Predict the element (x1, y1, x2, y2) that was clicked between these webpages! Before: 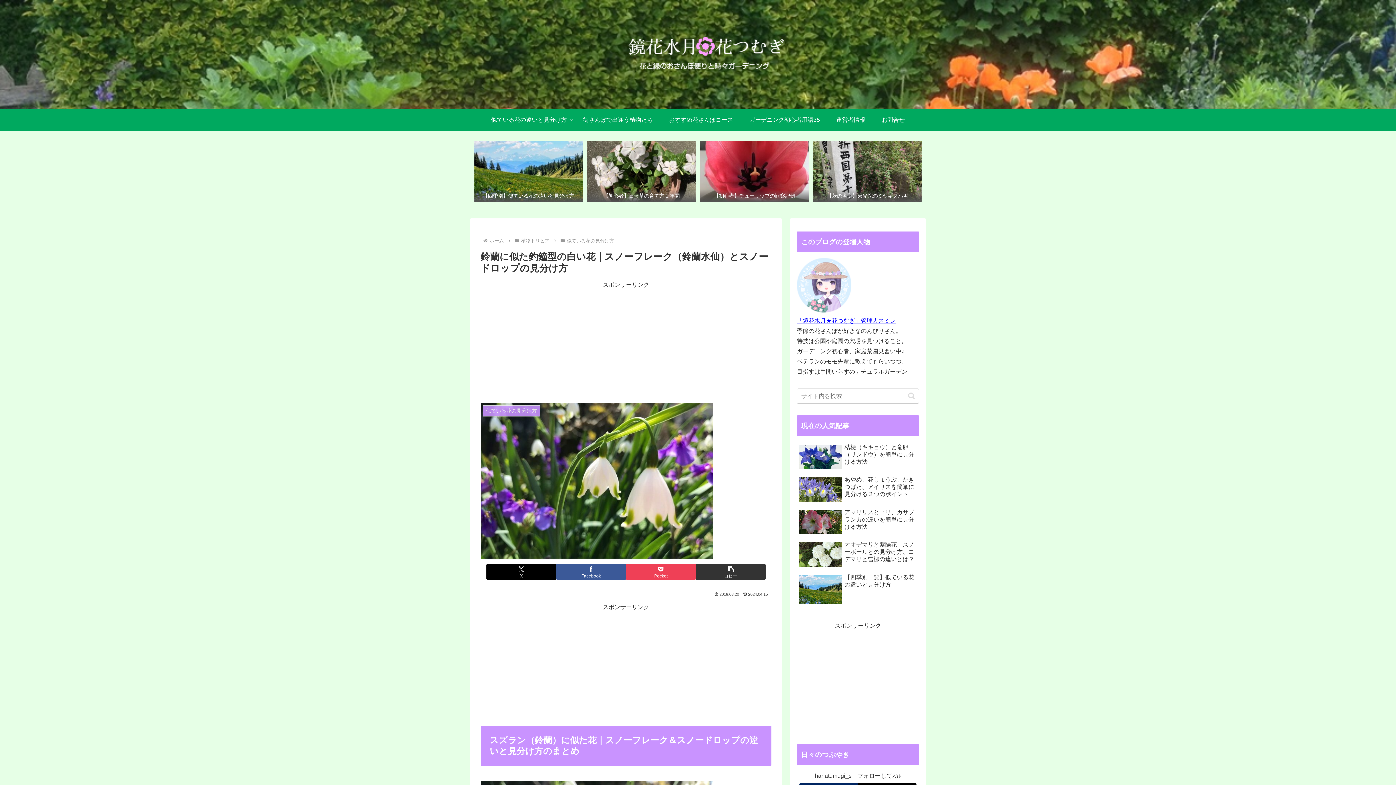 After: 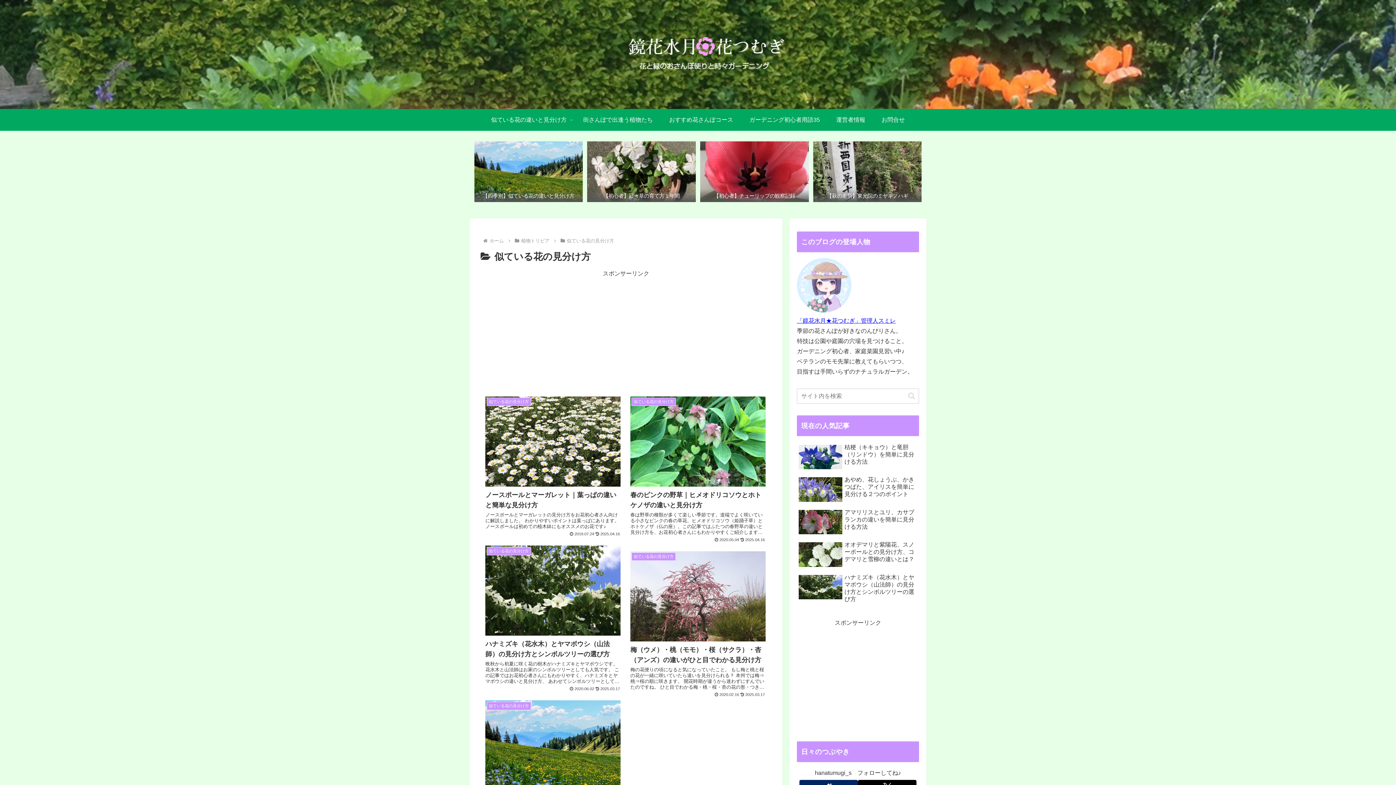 Action: label: 似ている花の見分け方 bbox: (565, 238, 615, 243)